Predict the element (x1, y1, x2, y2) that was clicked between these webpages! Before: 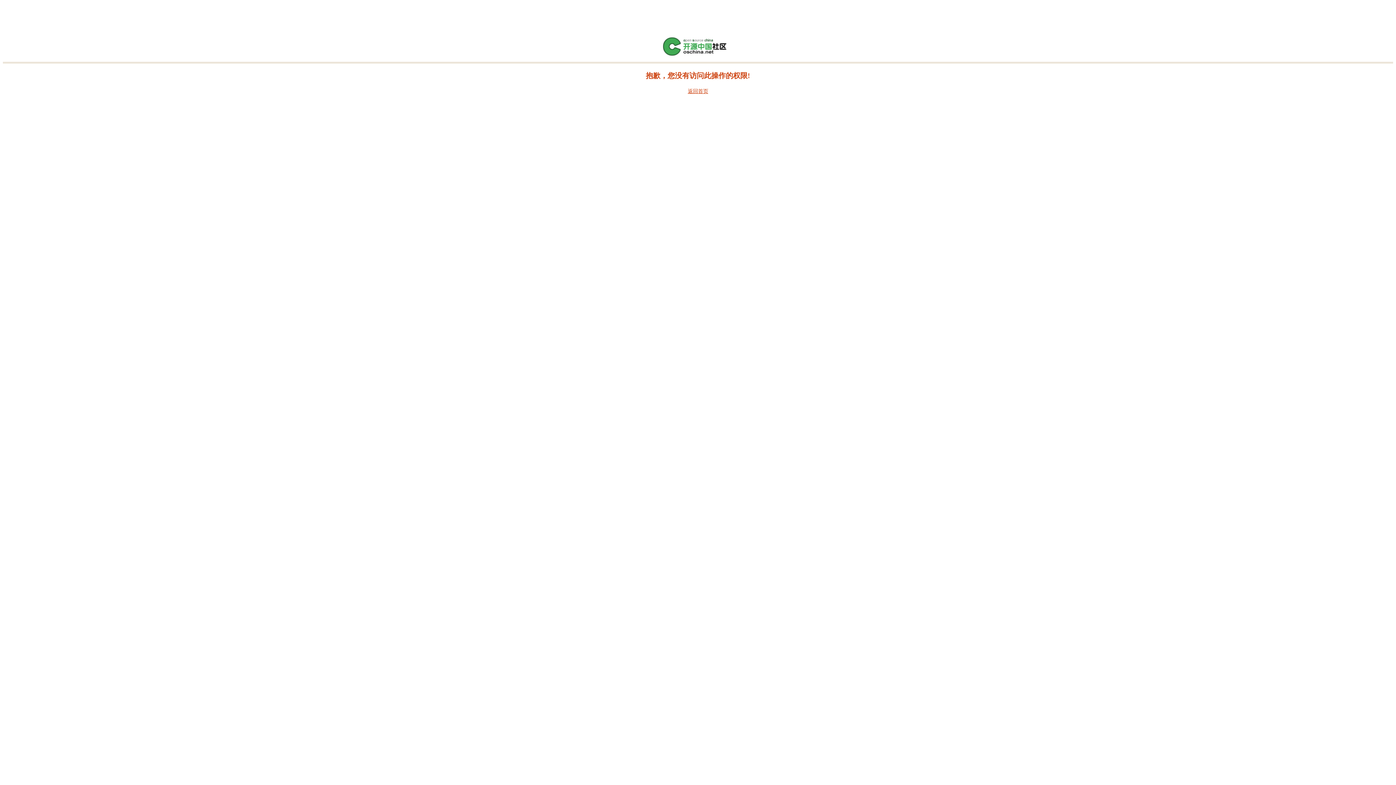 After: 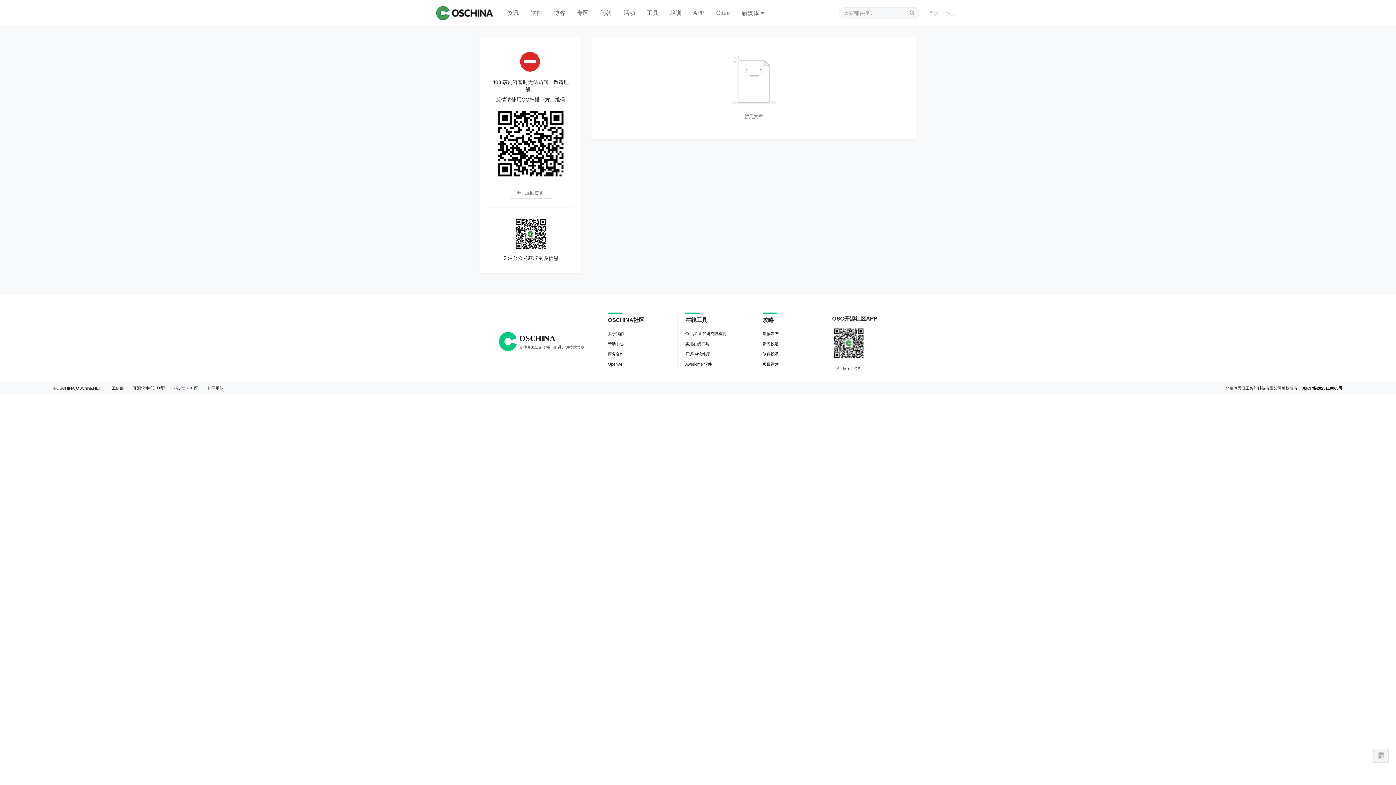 Action: bbox: (661, 52, 734, 57)